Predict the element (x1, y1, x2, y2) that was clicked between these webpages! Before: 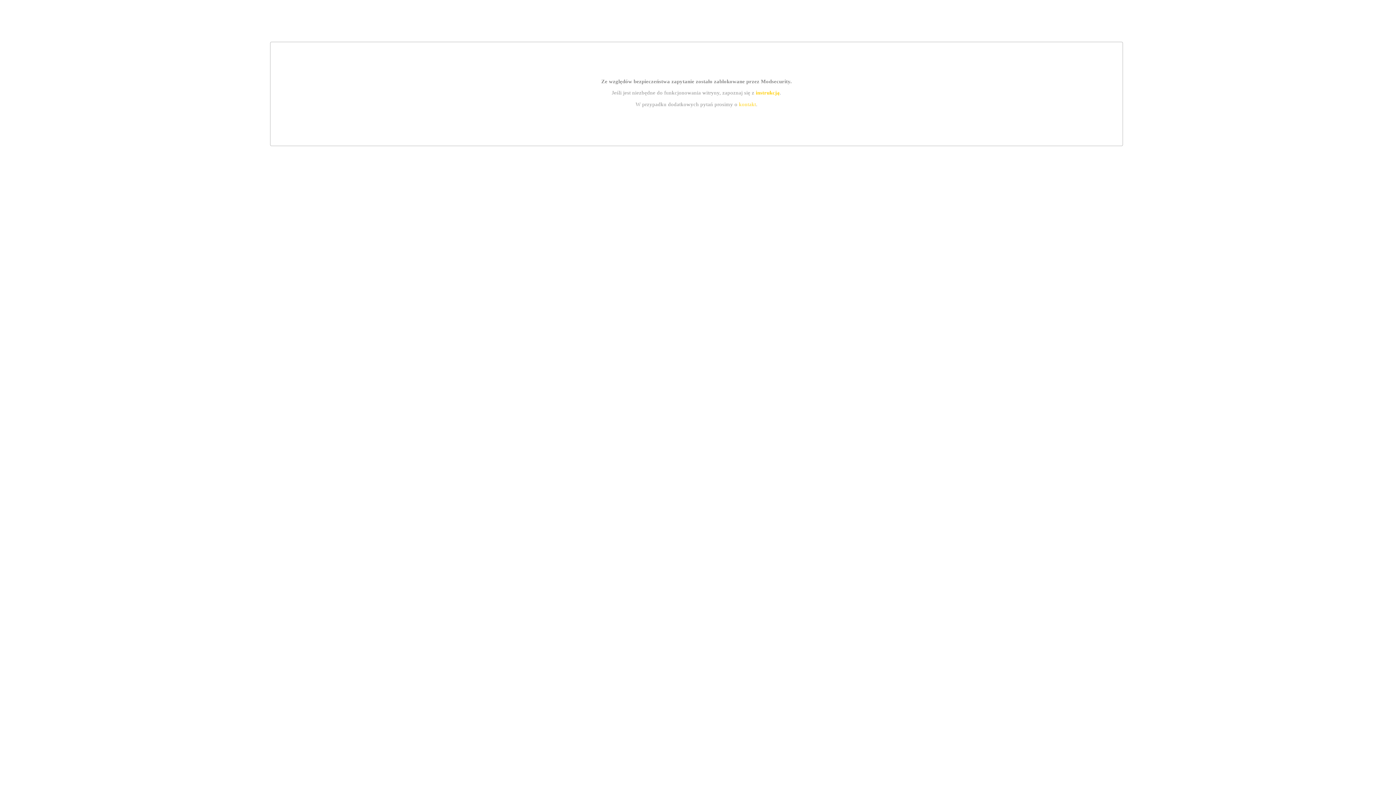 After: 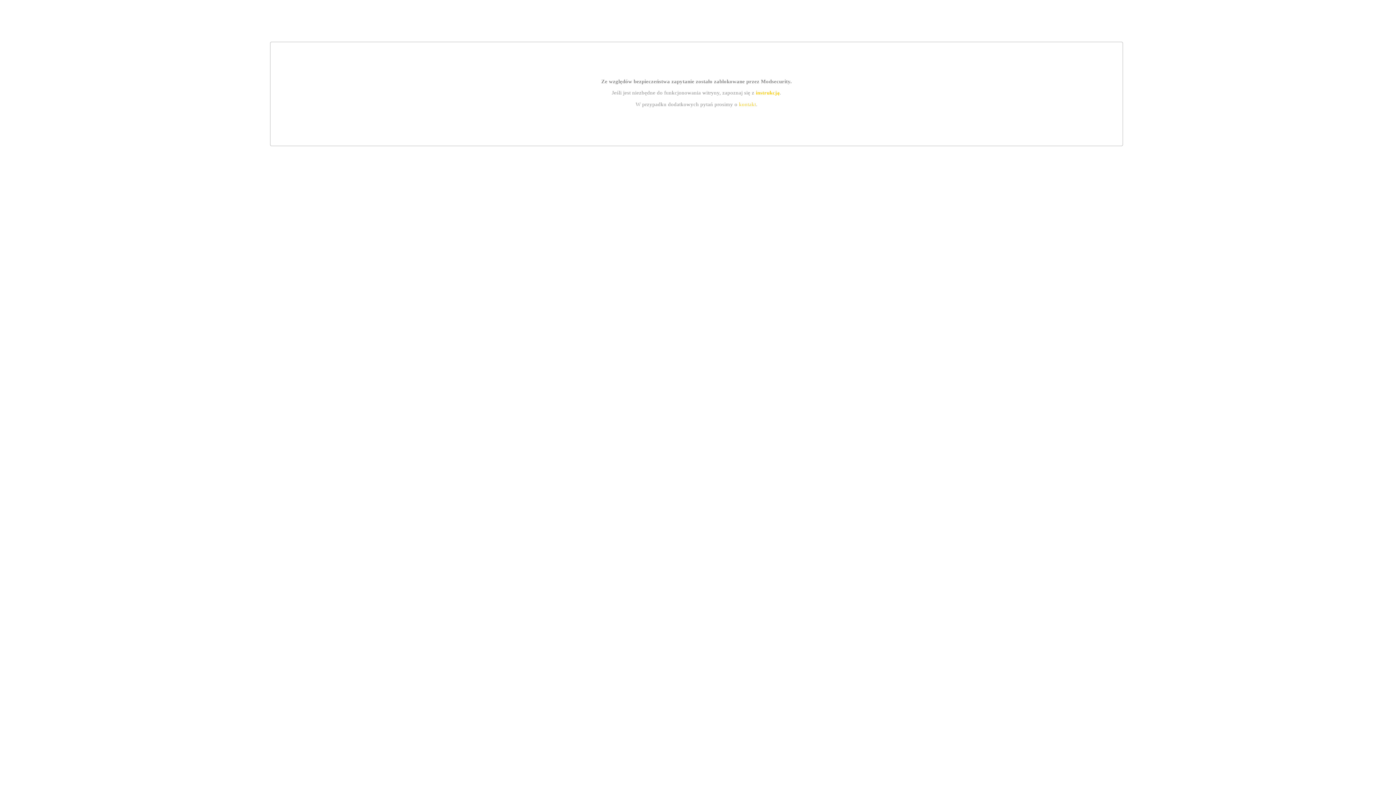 Action: bbox: (755, 89, 779, 95) label: instrukcją